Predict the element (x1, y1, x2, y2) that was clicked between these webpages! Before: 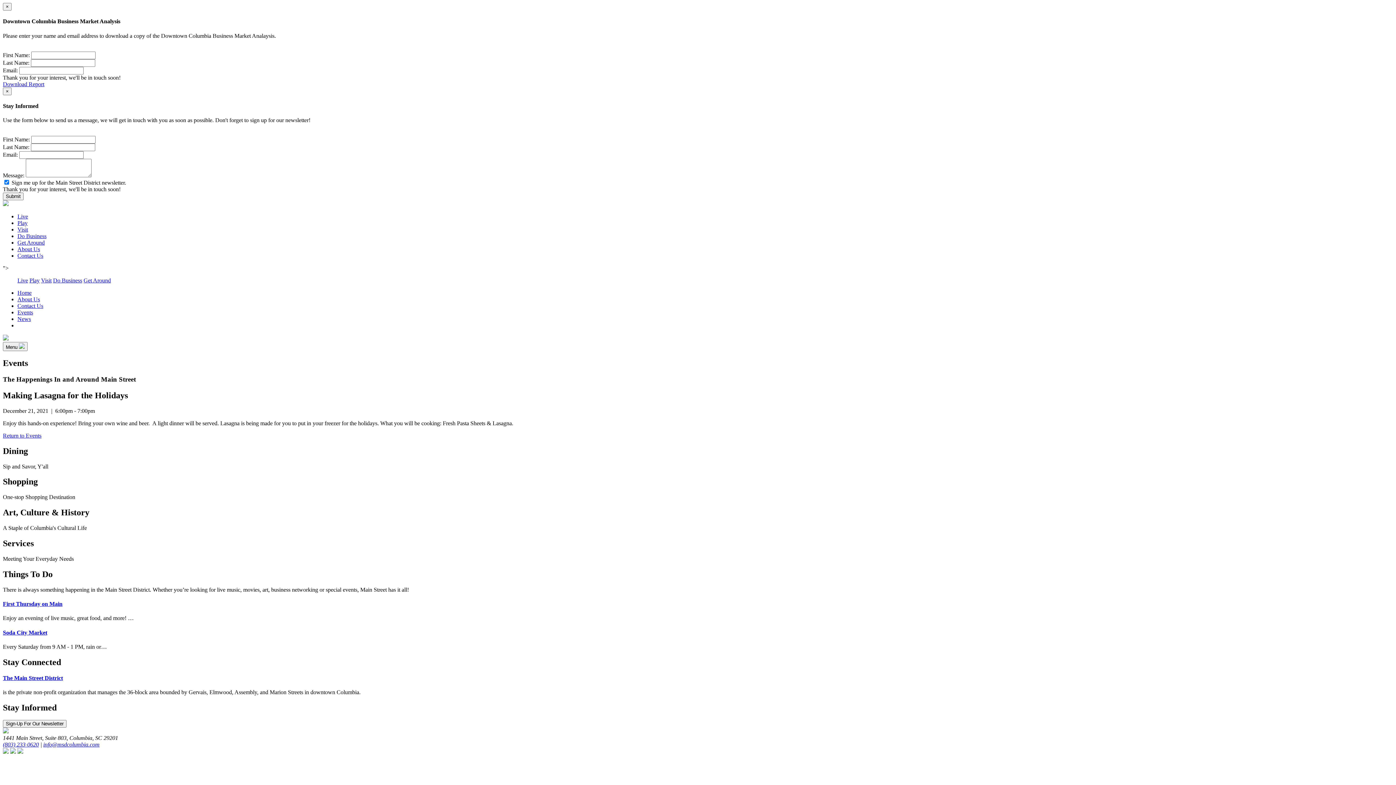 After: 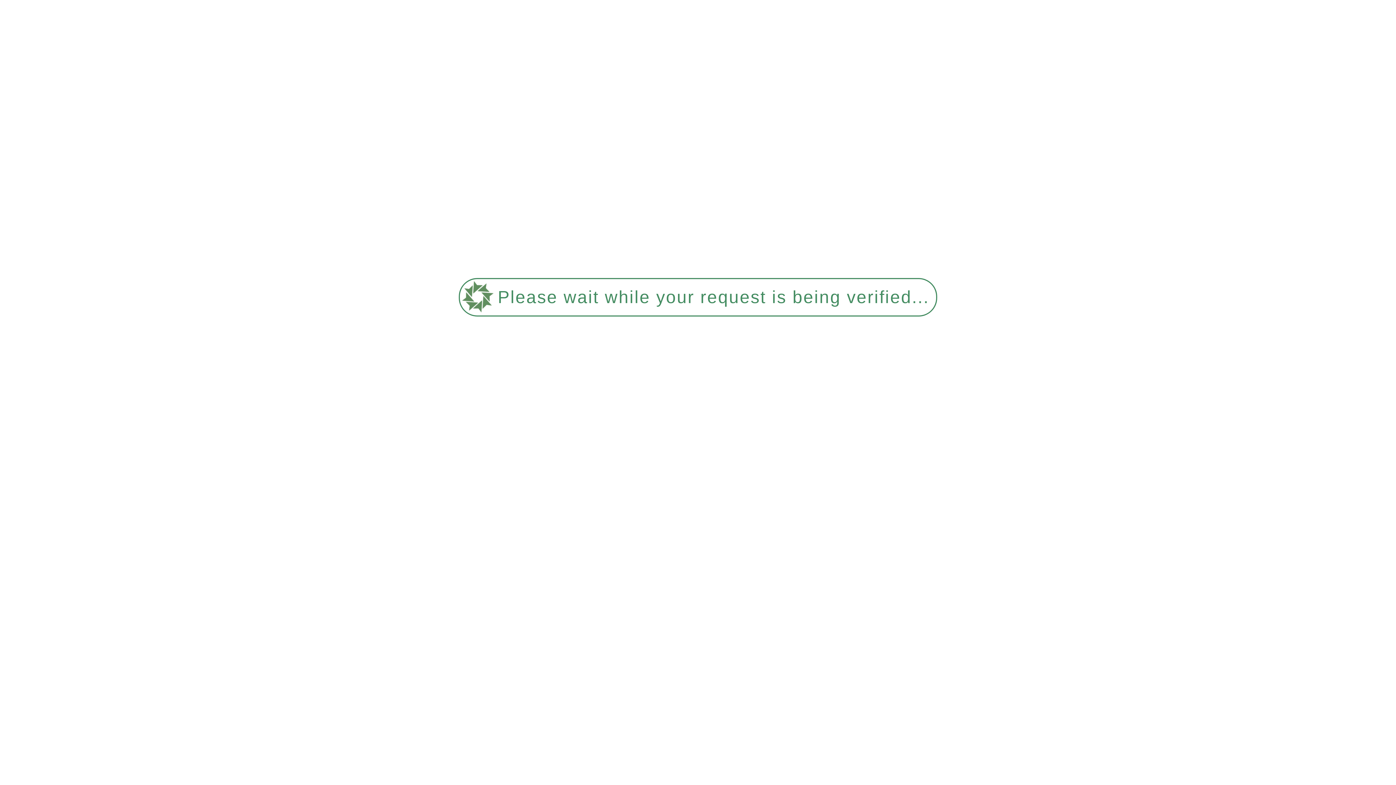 Action: label: Get Around bbox: (83, 277, 110, 283)